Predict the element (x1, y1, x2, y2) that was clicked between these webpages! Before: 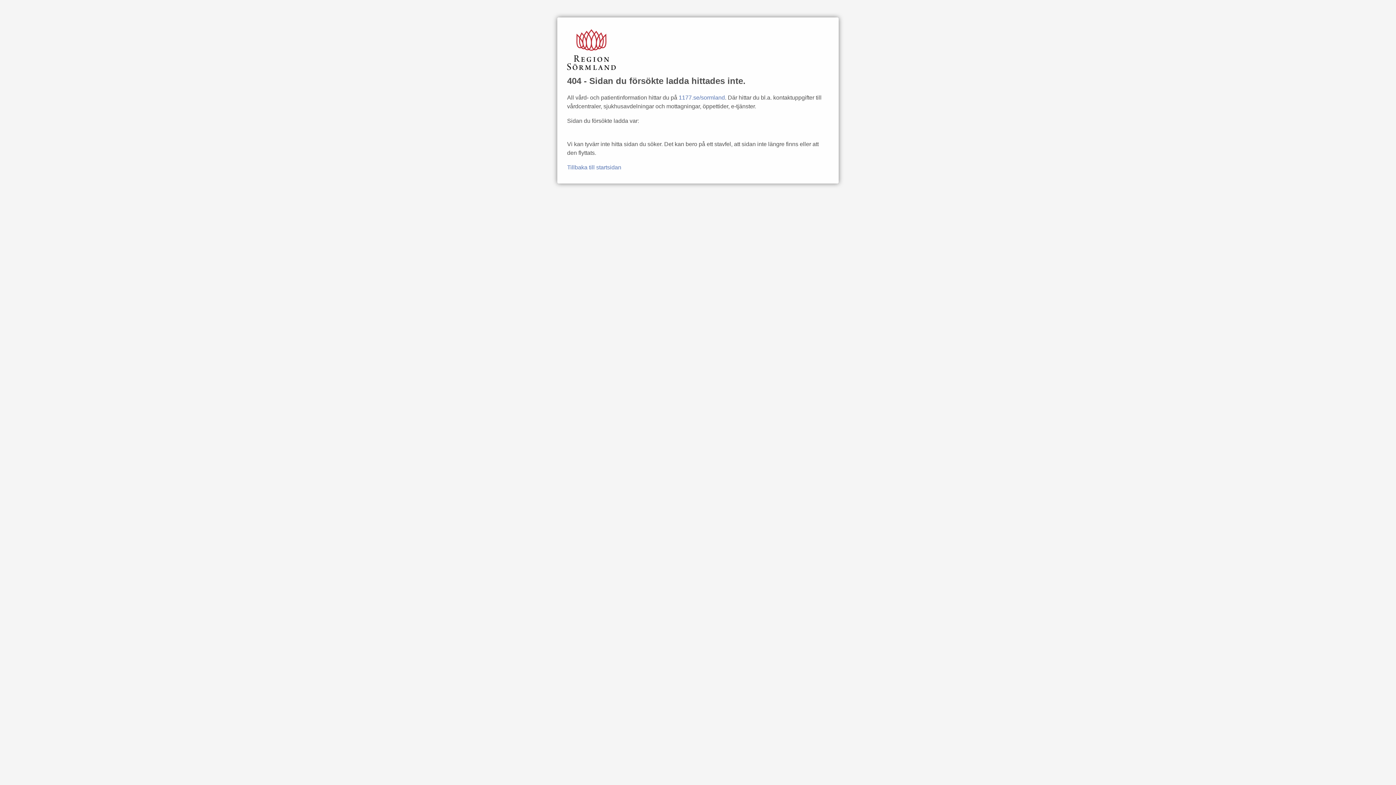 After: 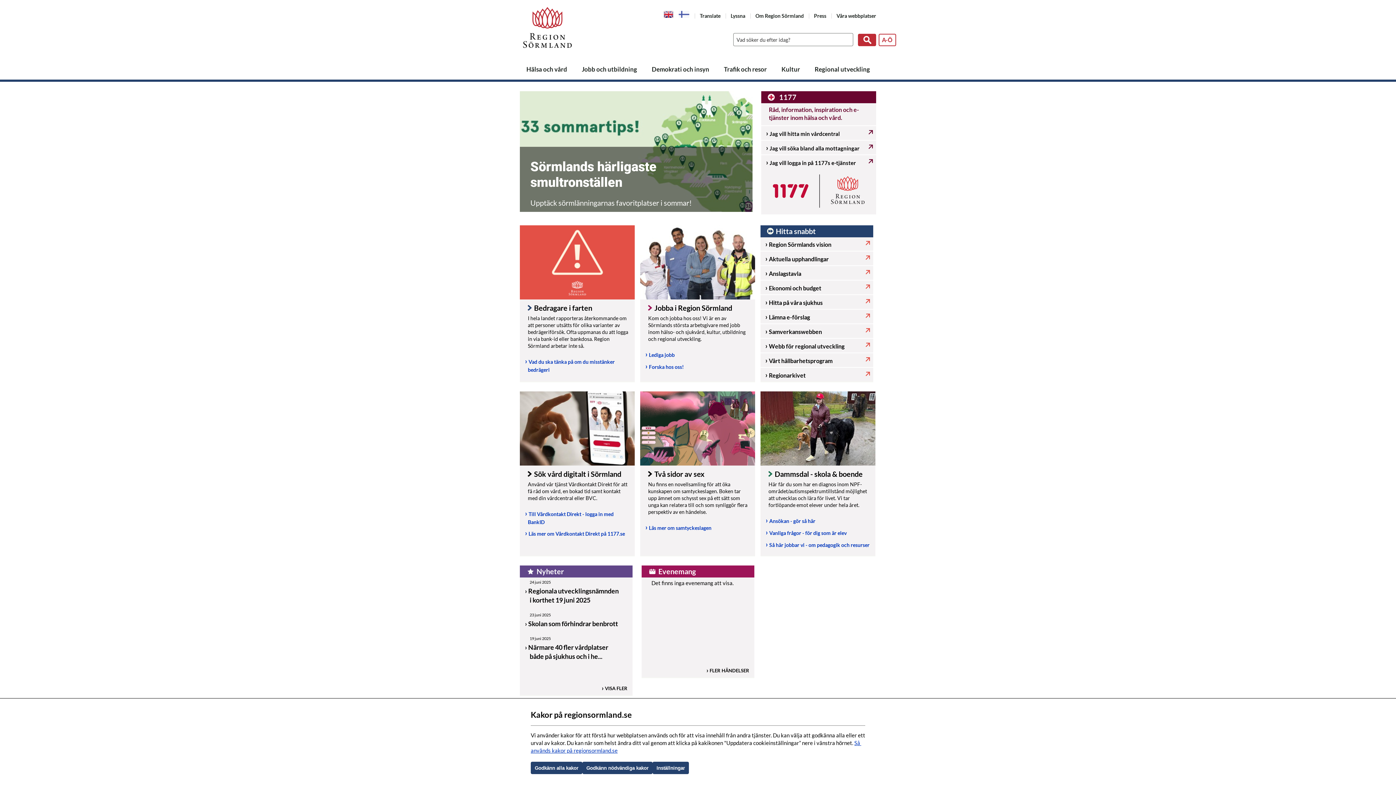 Action: bbox: (567, 65, 616, 71)